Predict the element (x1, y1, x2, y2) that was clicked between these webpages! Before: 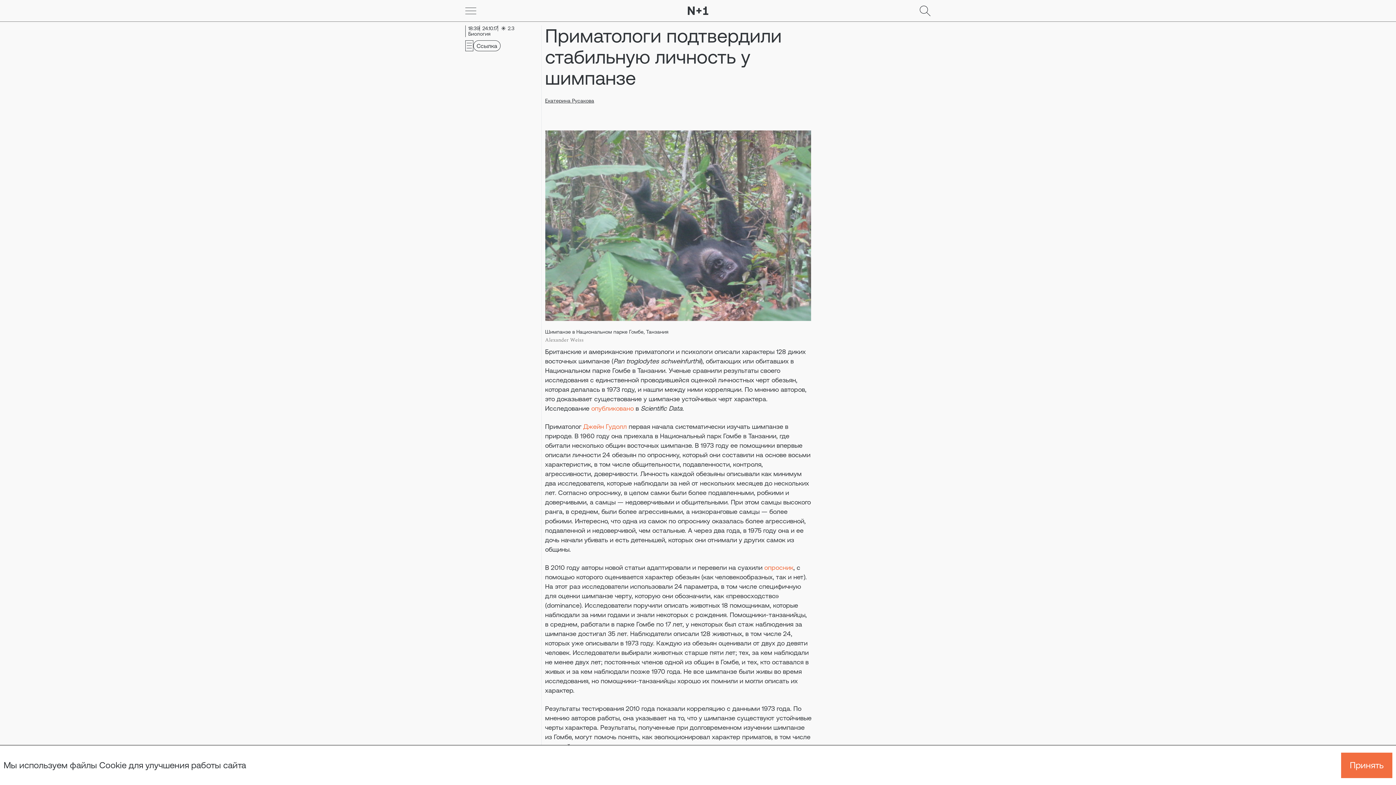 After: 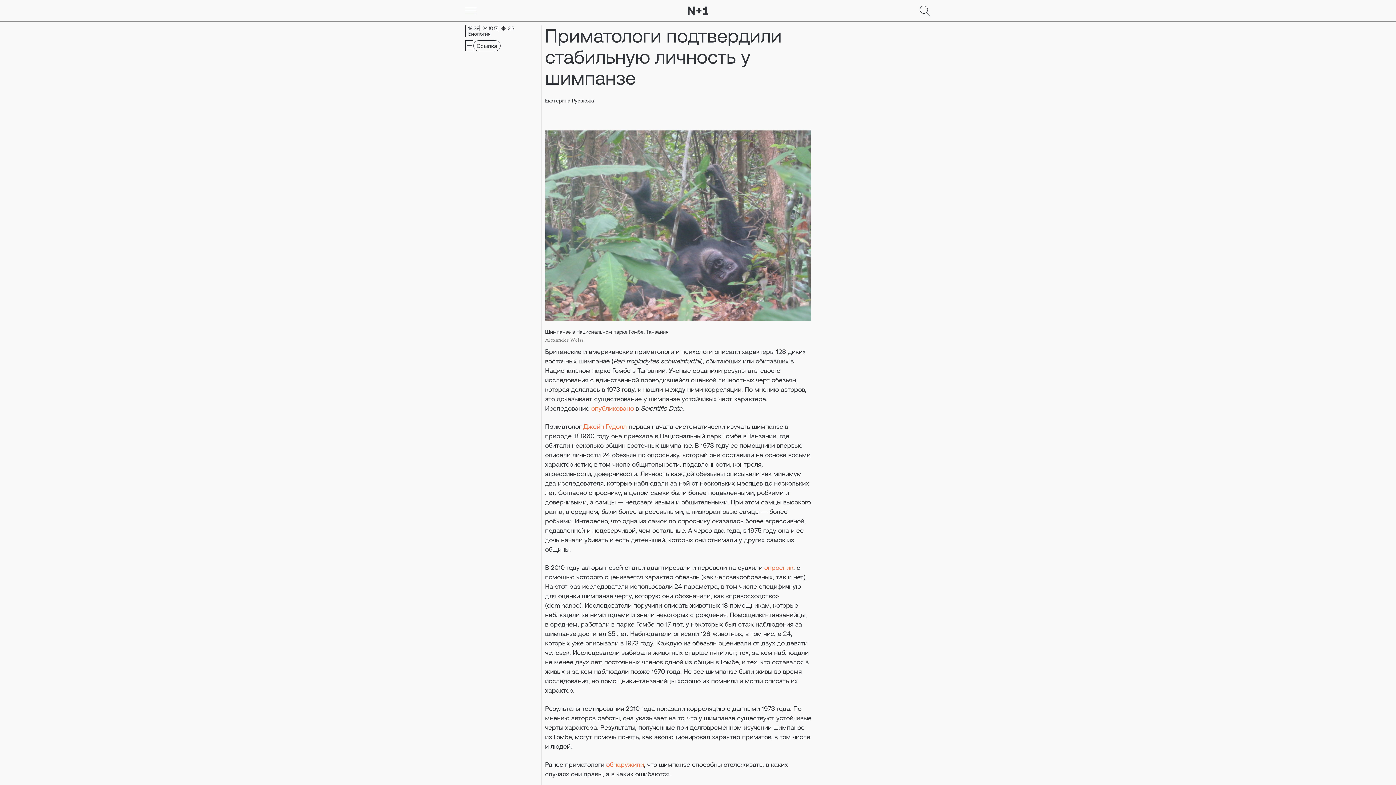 Action: bbox: (1341, 752, 1392, 778) label: Go